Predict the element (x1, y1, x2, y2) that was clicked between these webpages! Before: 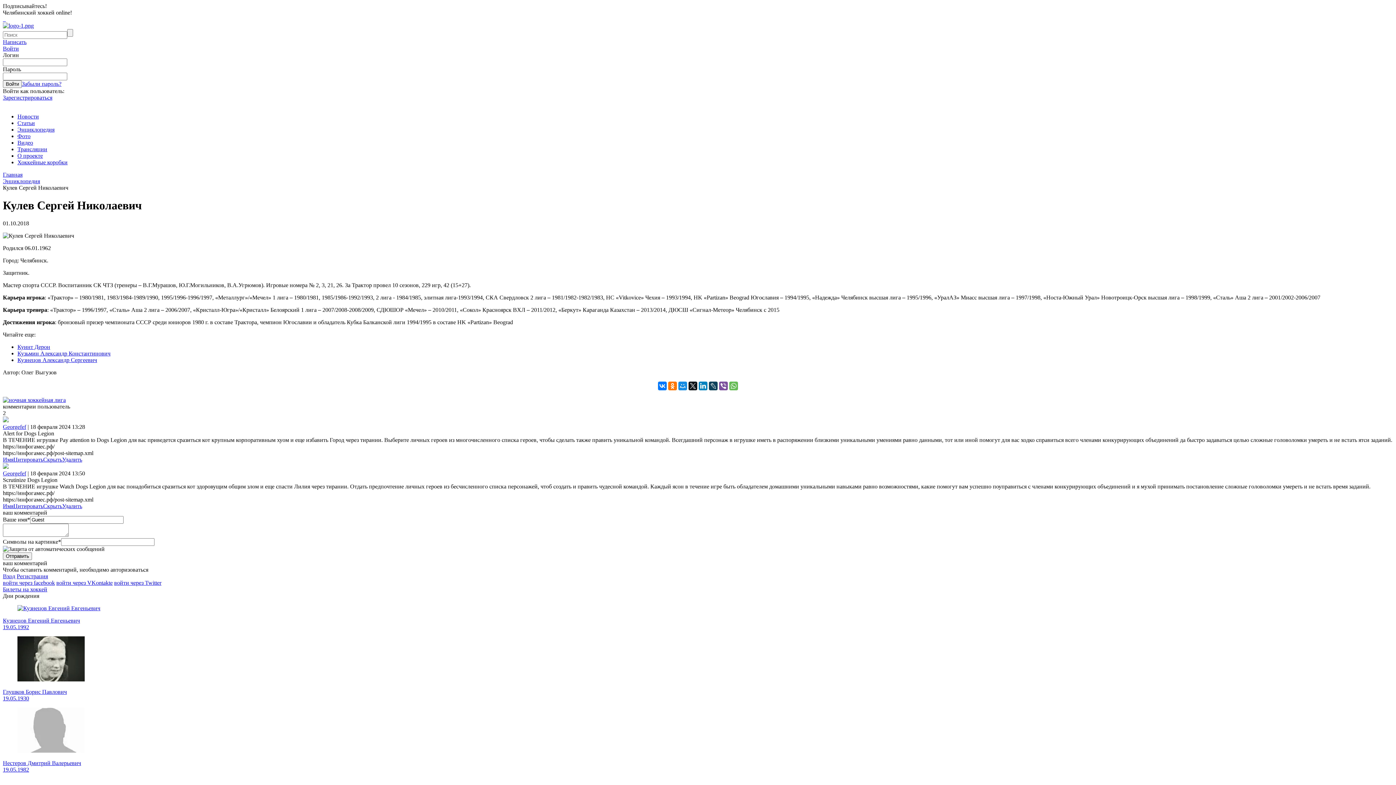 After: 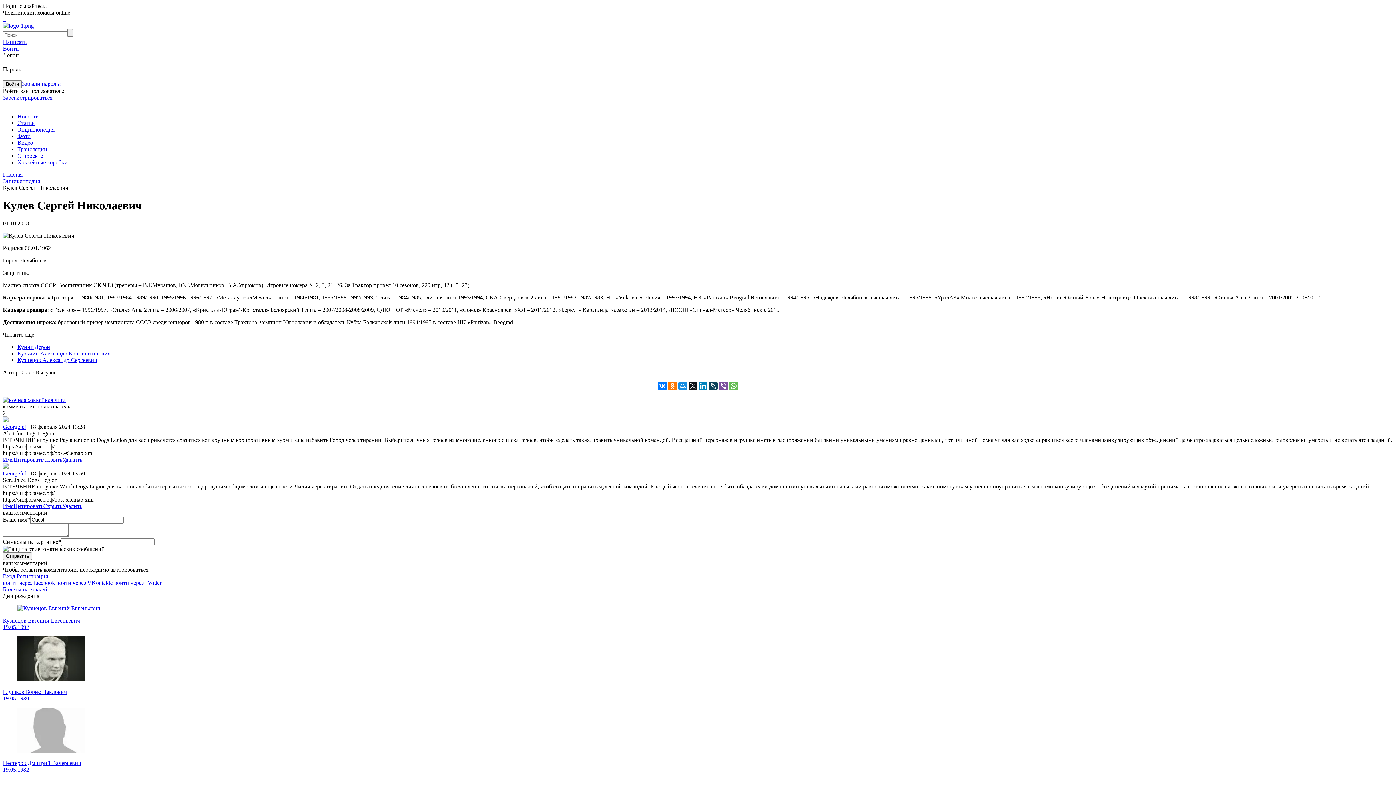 Action: label: Имя bbox: (2, 503, 13, 509)